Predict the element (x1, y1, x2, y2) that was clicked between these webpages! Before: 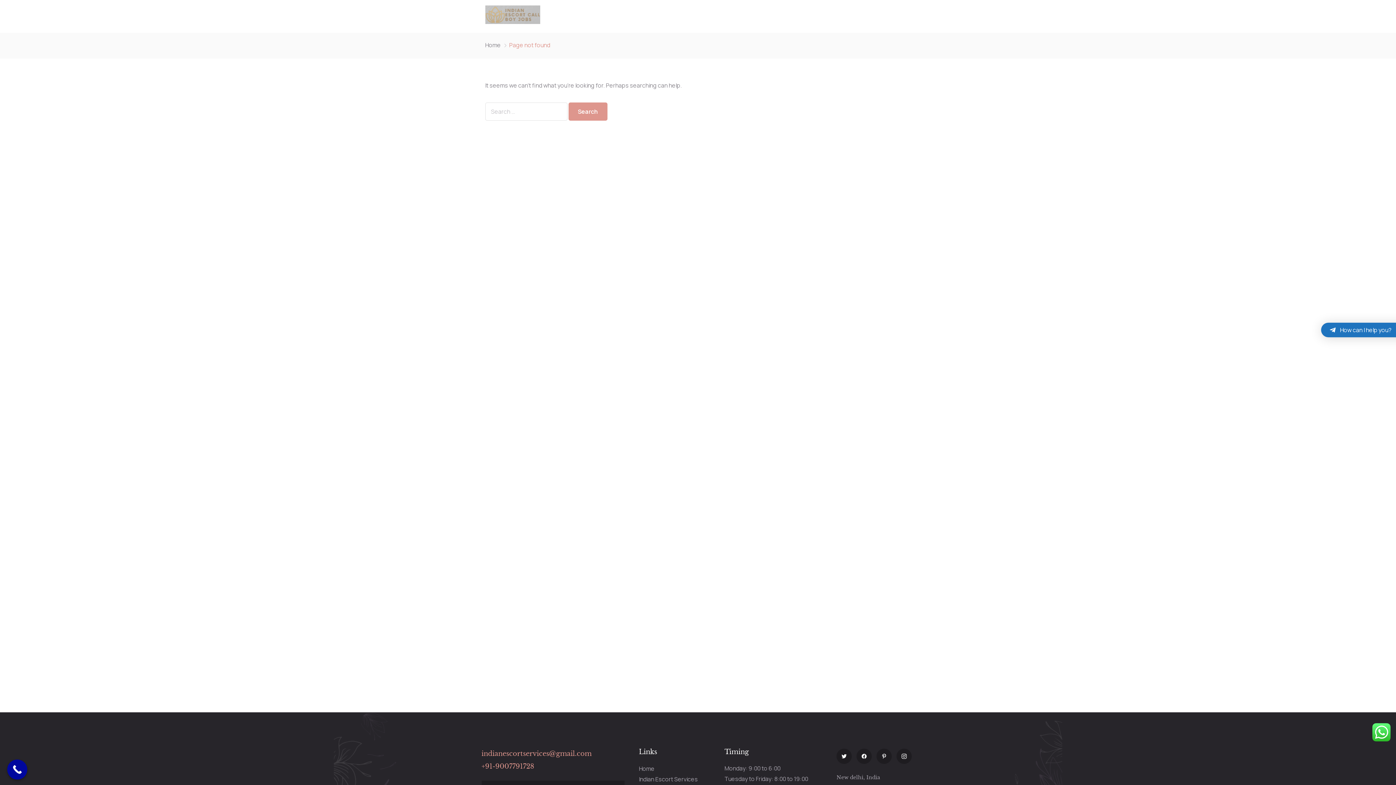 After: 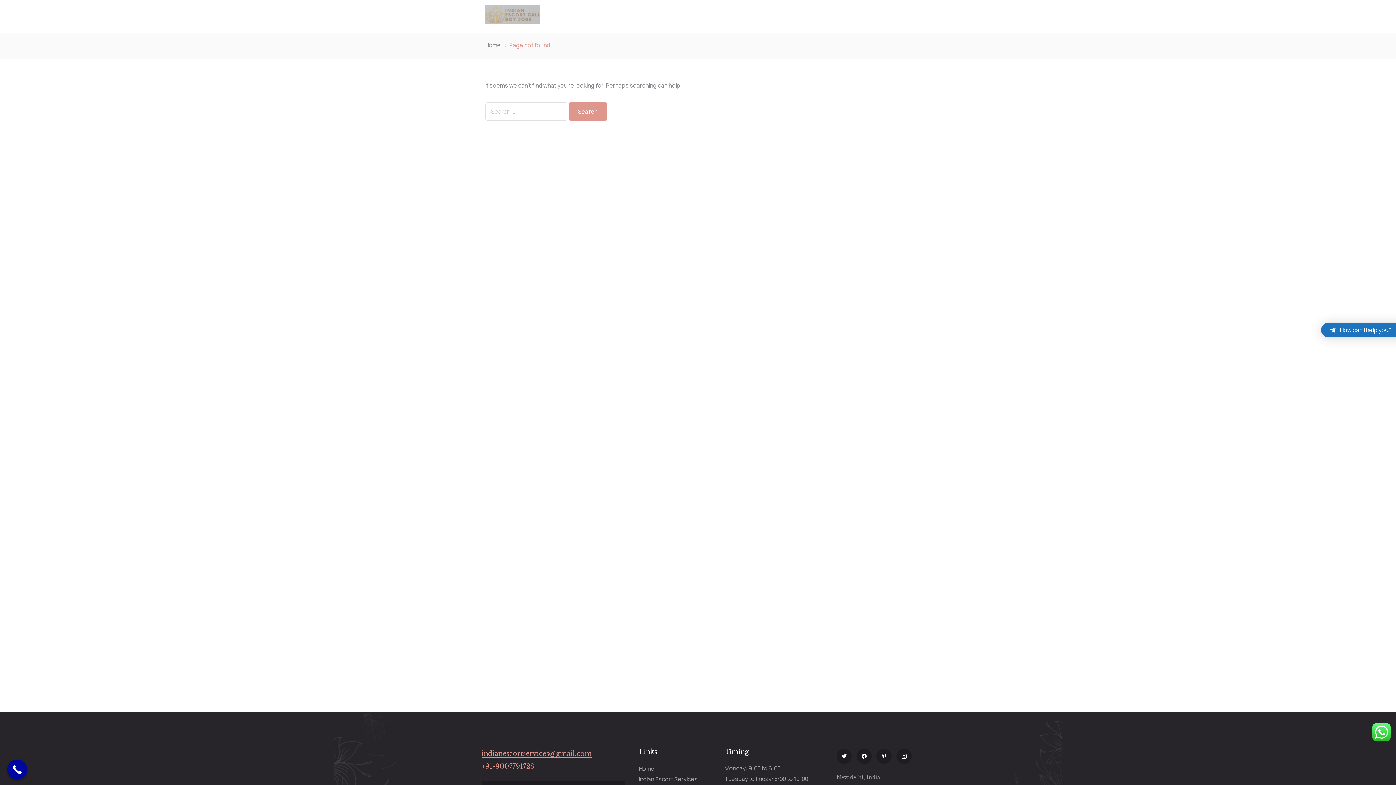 Action: label: indianescortservices@gmail.com bbox: (481, 750, 591, 758)